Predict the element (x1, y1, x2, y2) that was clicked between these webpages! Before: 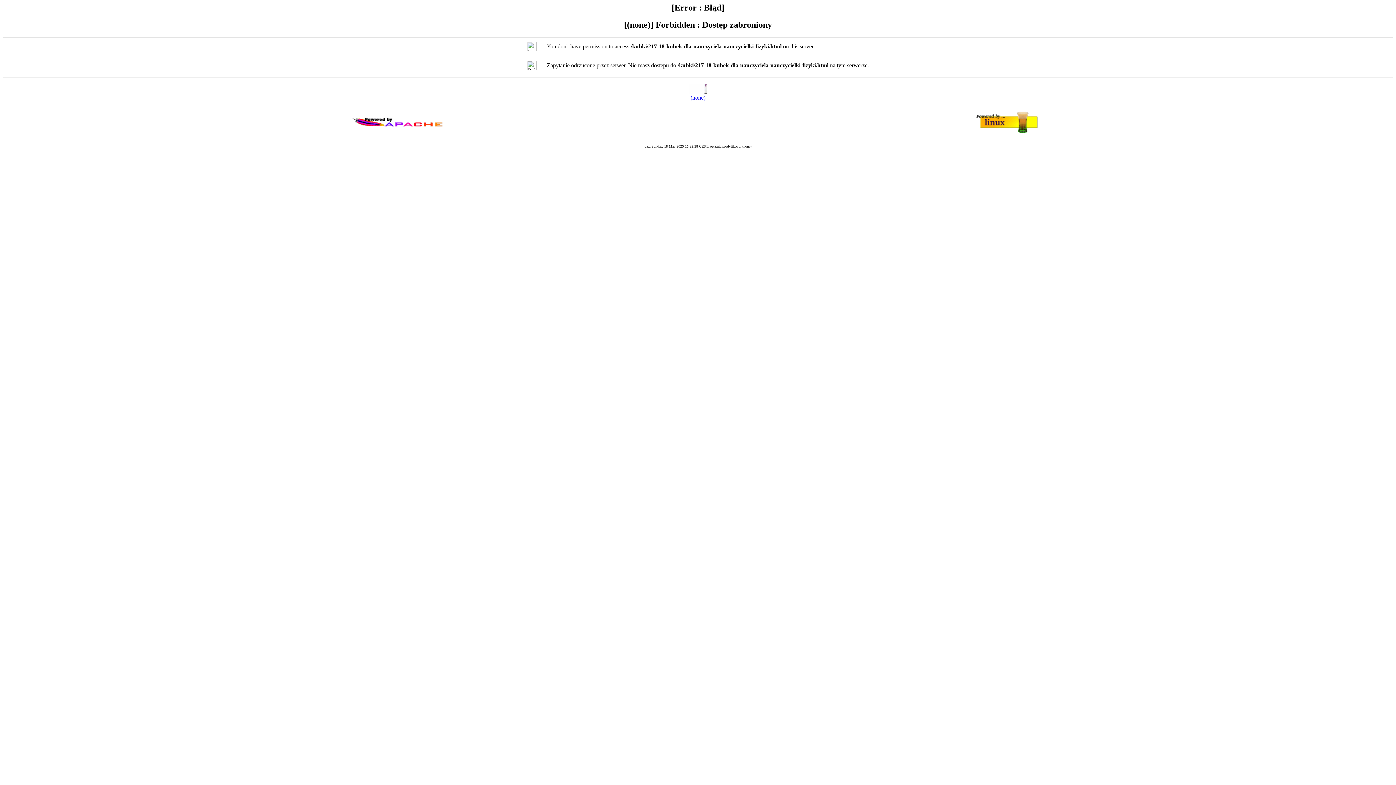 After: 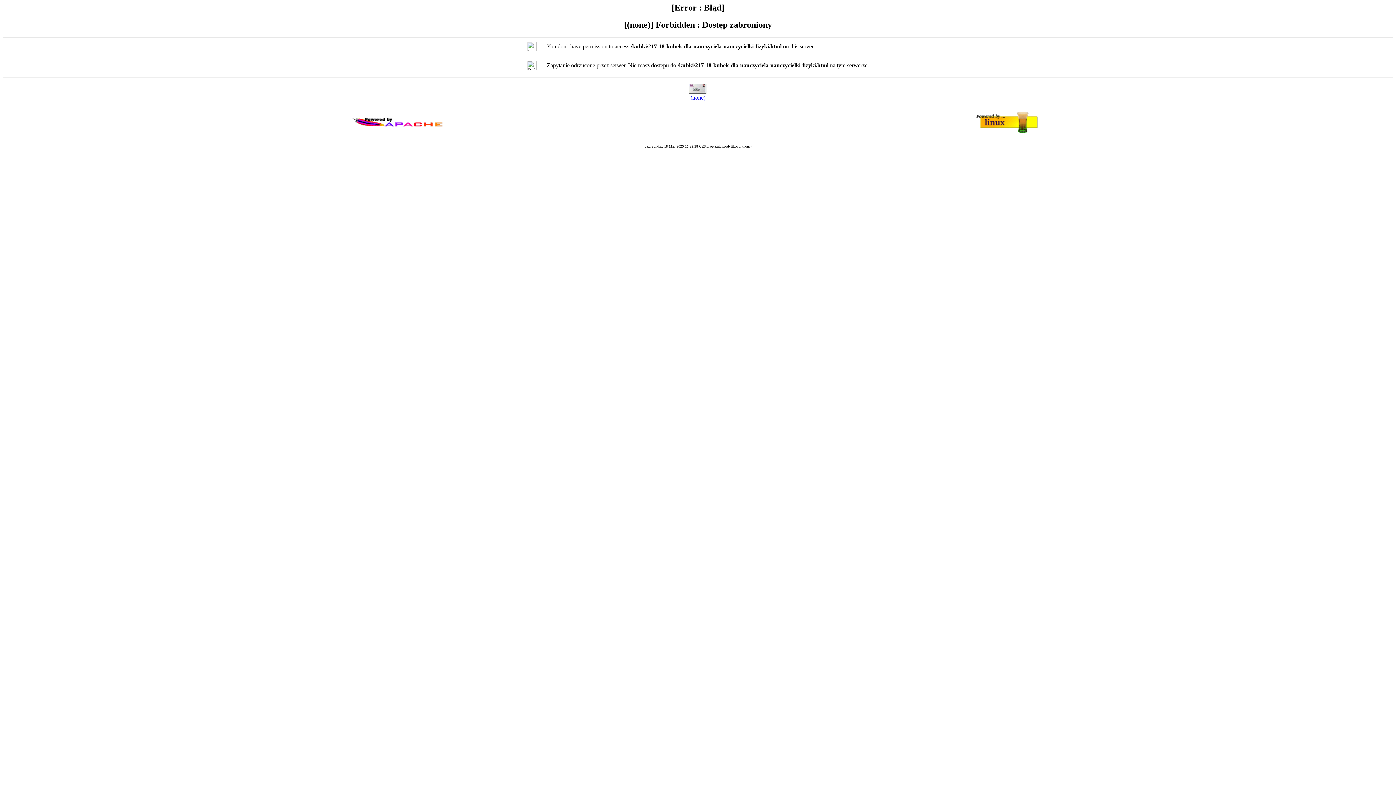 Action: label: (none) bbox: (690, 94, 705, 100)